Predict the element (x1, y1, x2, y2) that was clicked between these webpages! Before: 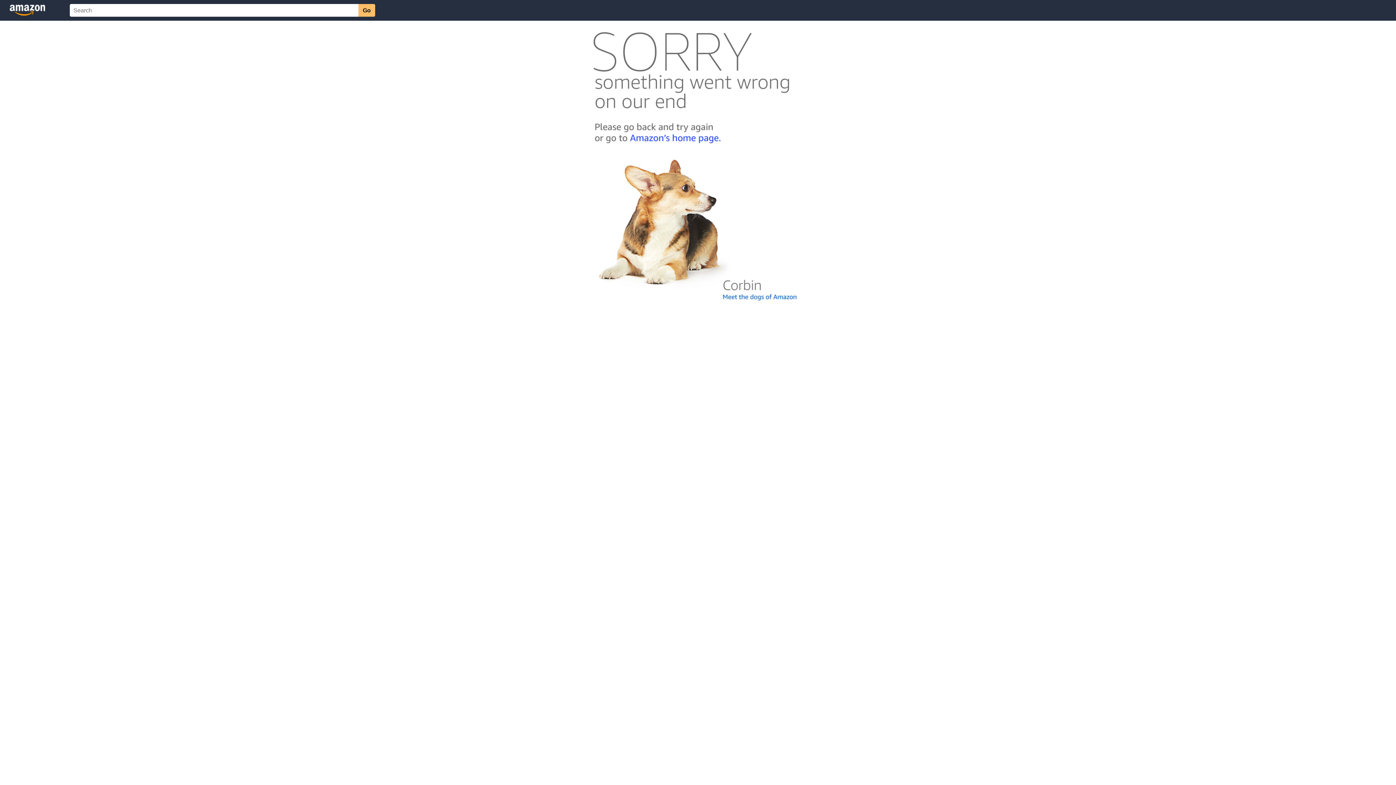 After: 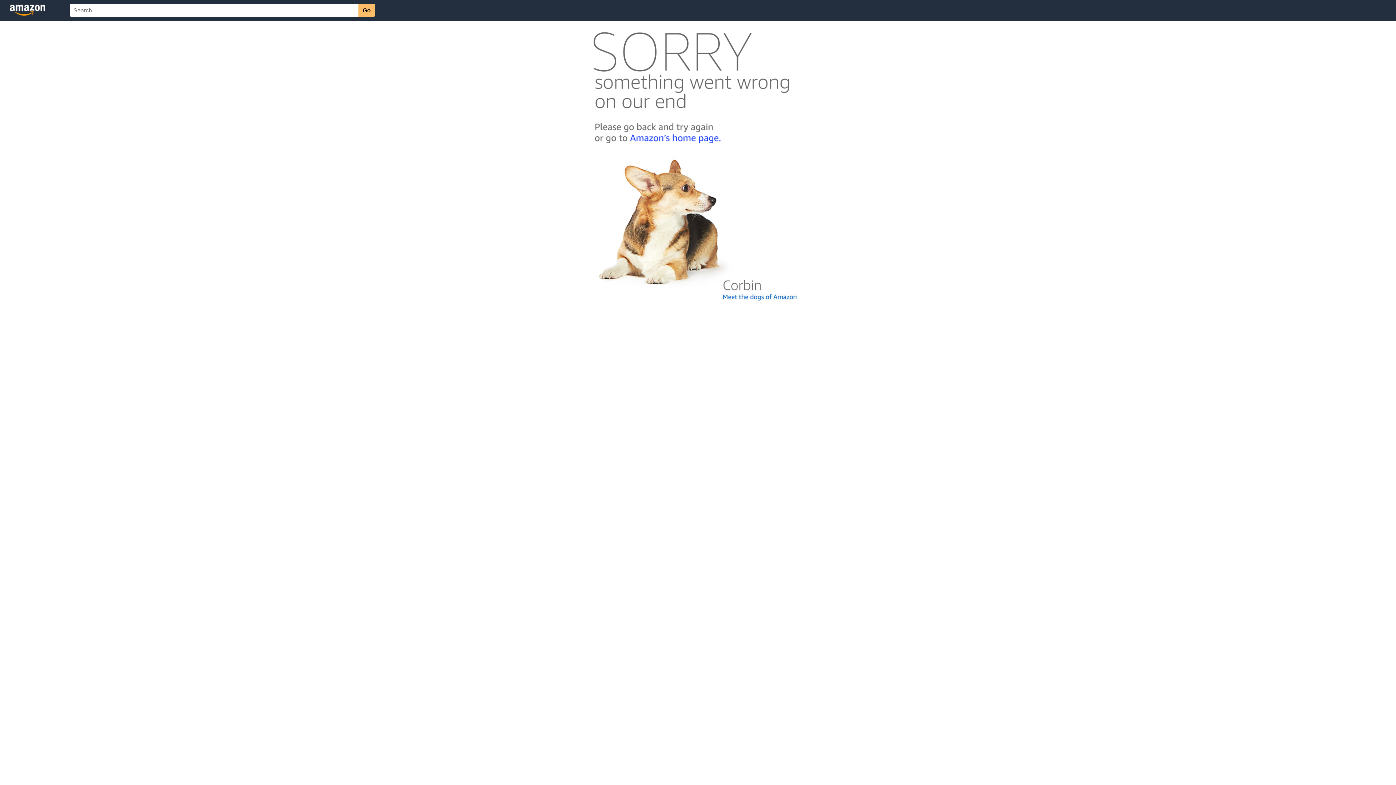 Action: bbox: (592, 300, 803, 306)